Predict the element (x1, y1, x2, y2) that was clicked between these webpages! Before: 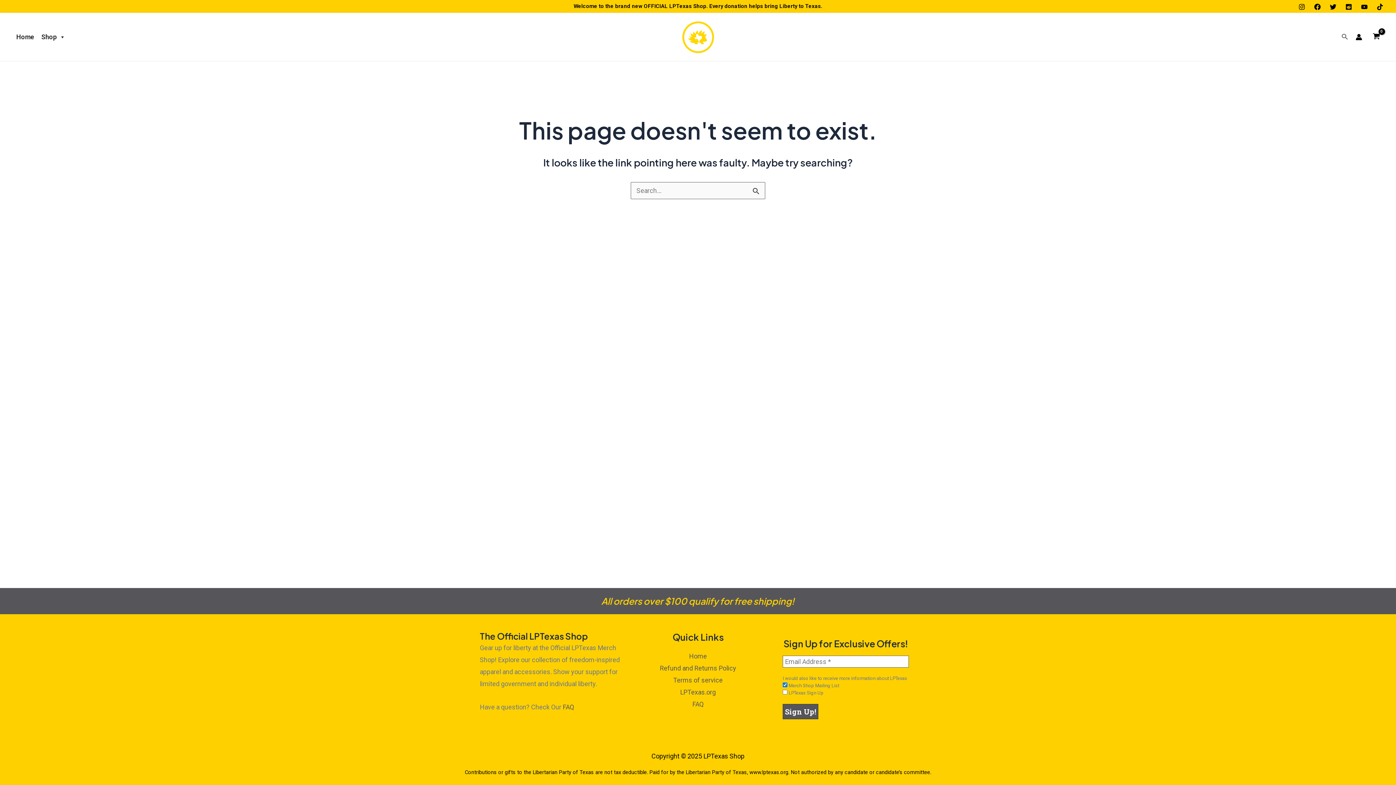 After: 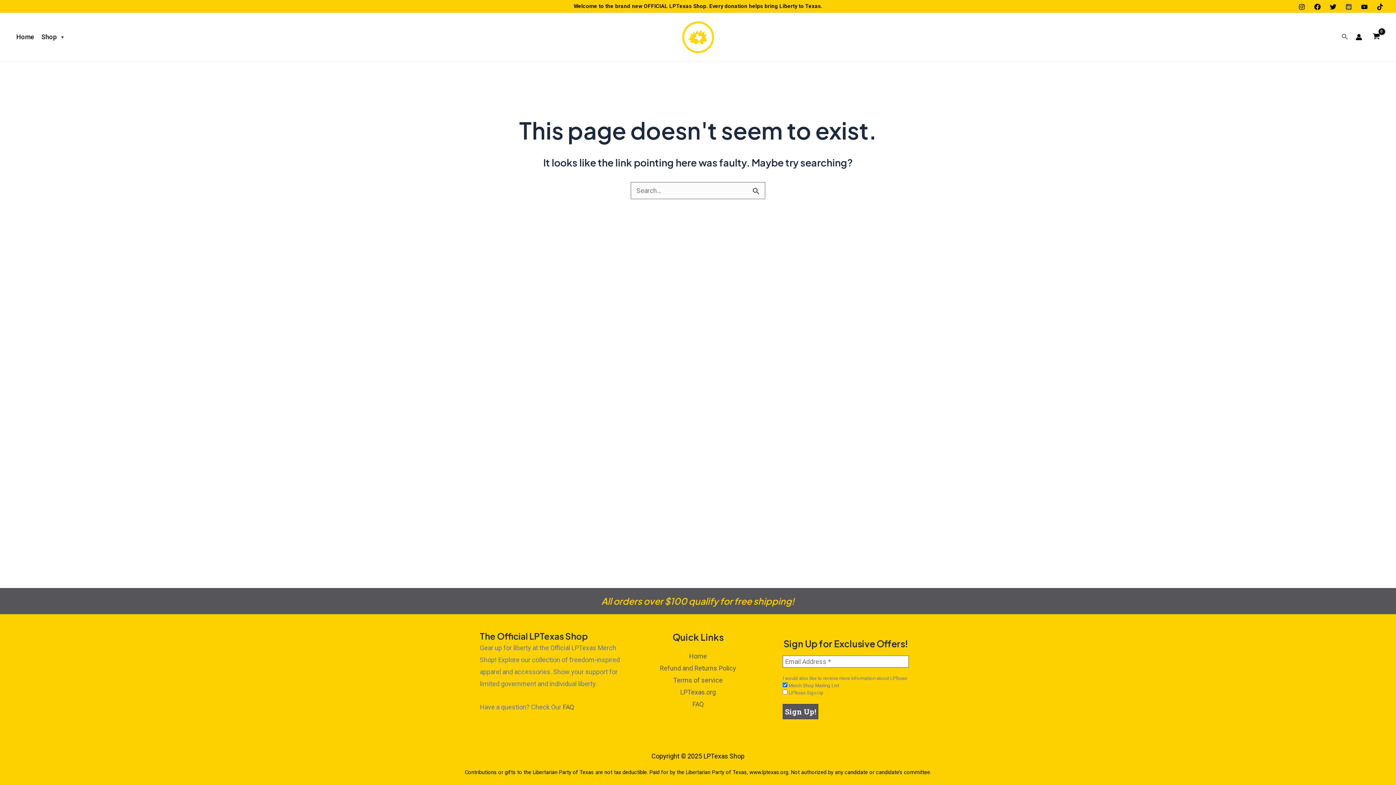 Action: bbox: (1345, 3, 1352, 10) label: Reddit